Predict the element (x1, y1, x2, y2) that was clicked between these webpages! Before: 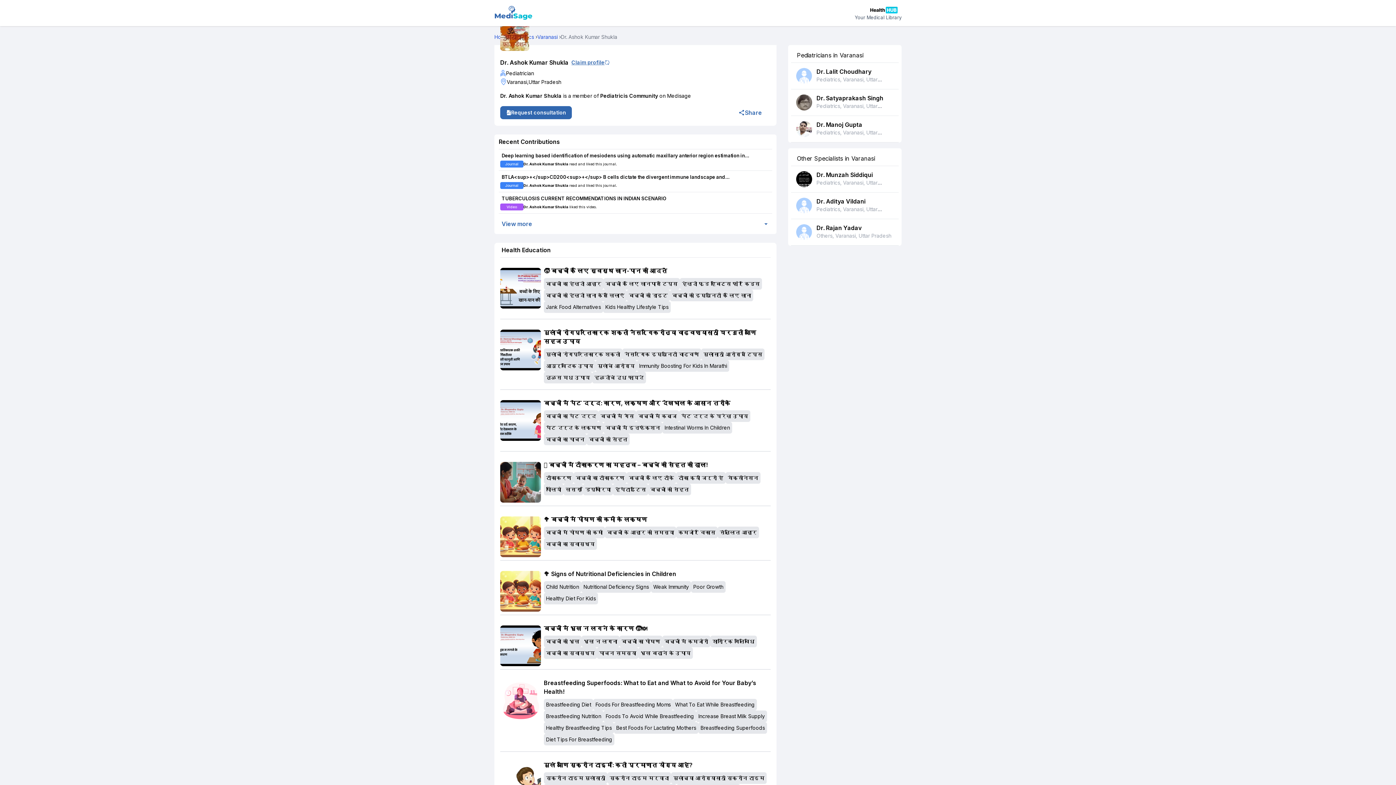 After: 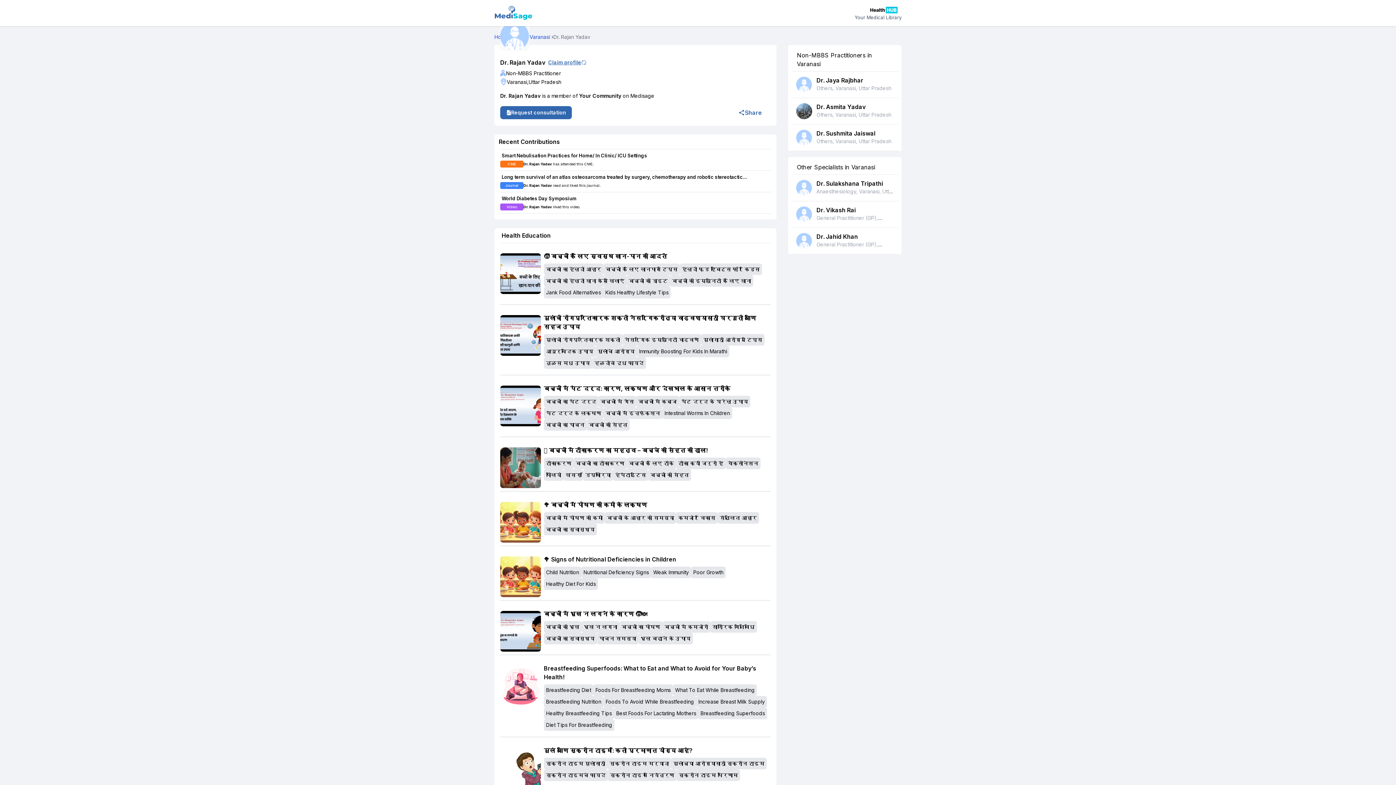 Action: bbox: (816, 223, 894, 241) label: Dr. Rajan Yadav

Others, Varanasi, Uttar Pradesh